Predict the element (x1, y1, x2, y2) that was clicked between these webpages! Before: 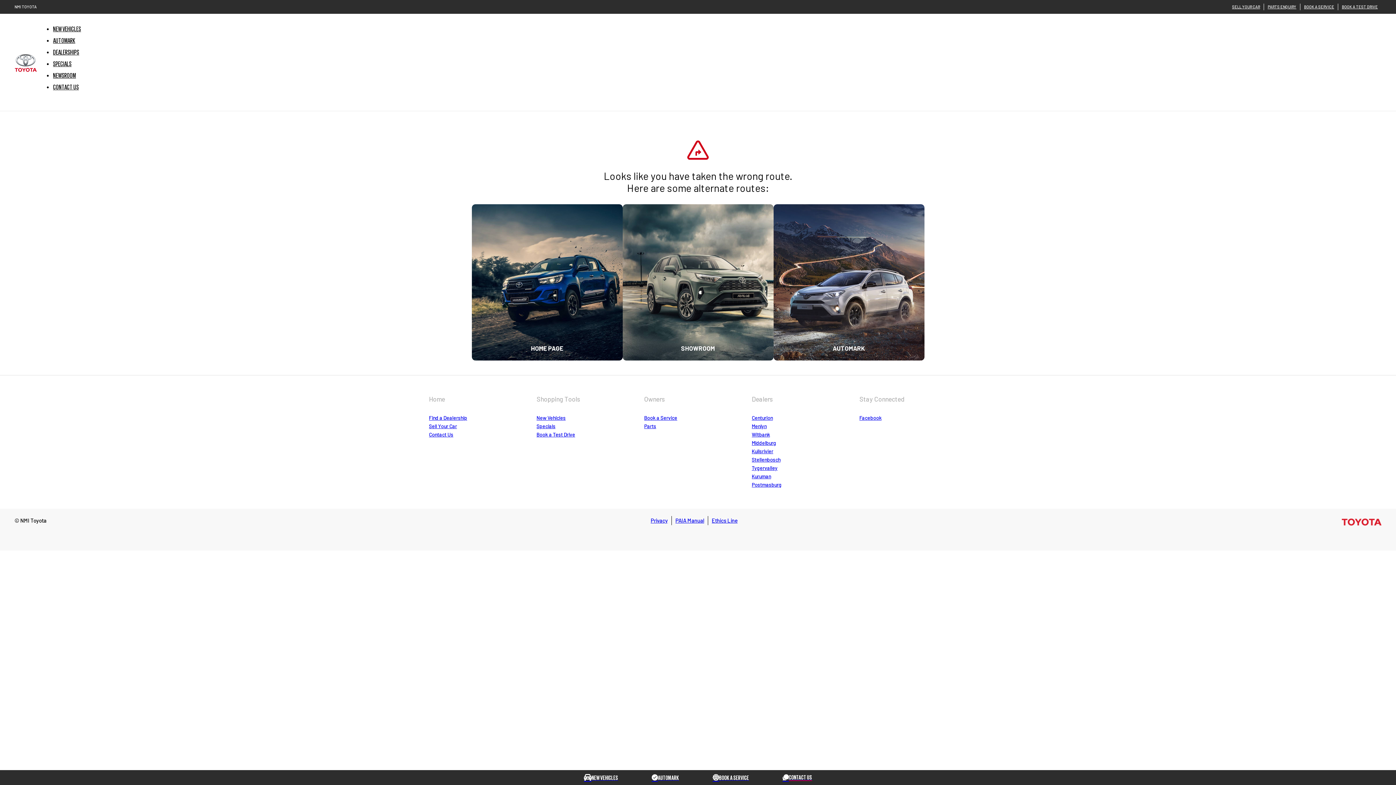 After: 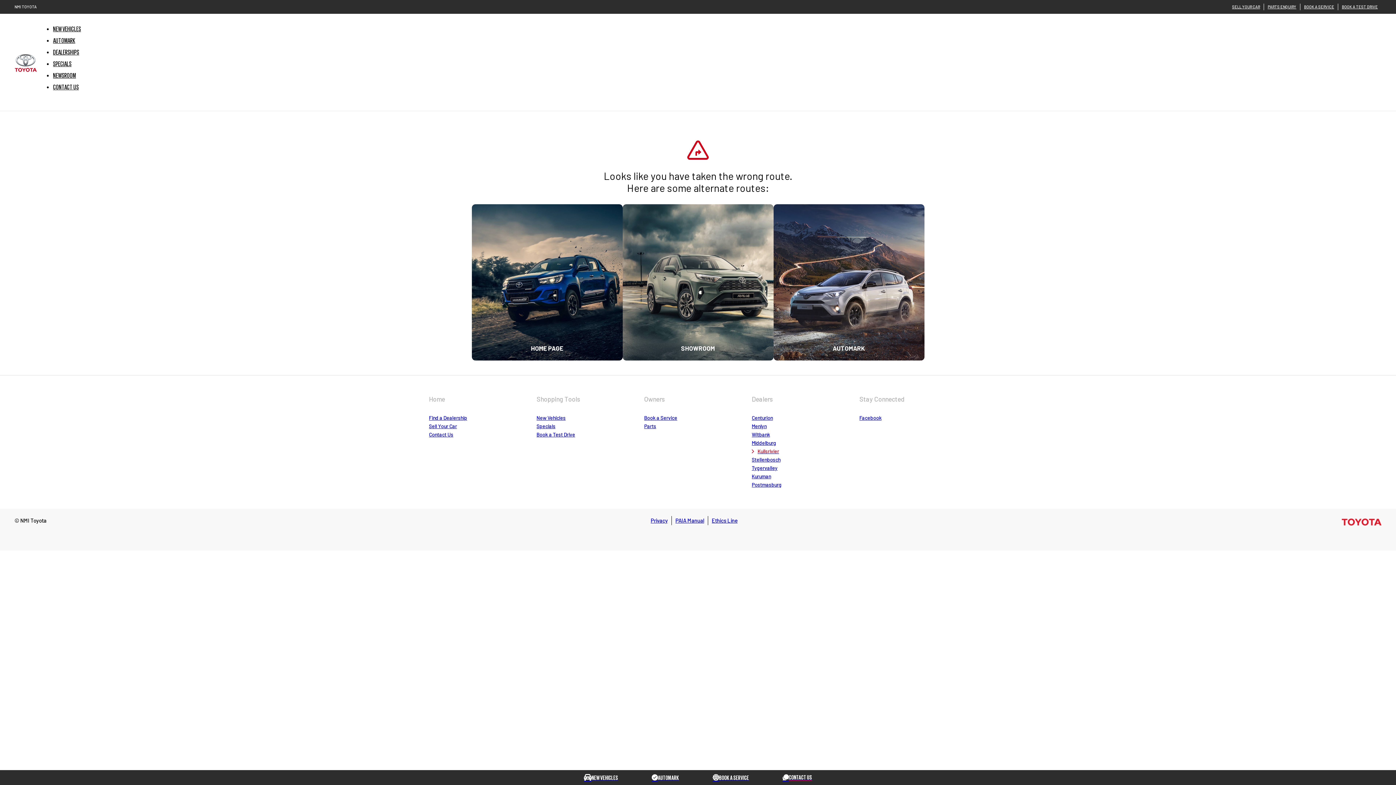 Action: label: Kuilsrivier bbox: (752, 447, 773, 455)